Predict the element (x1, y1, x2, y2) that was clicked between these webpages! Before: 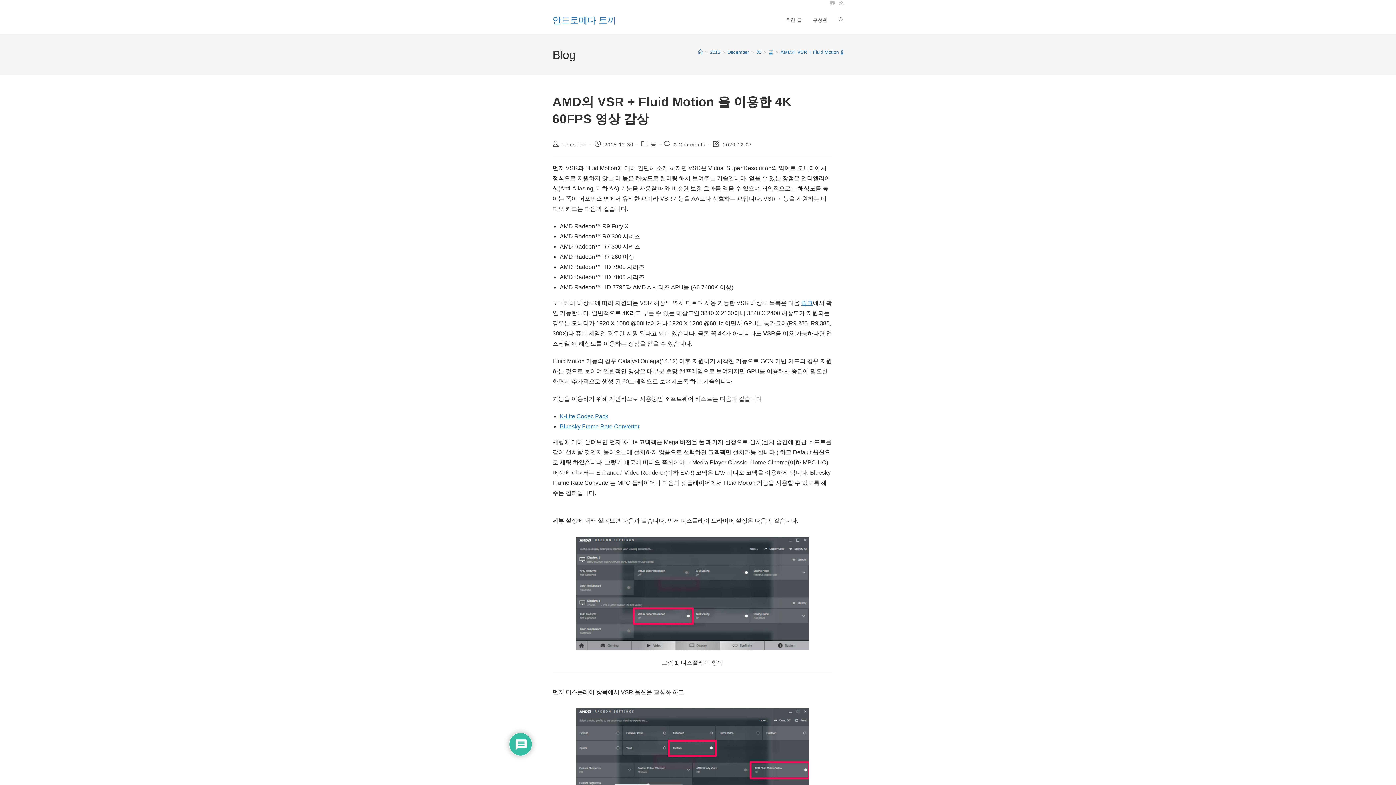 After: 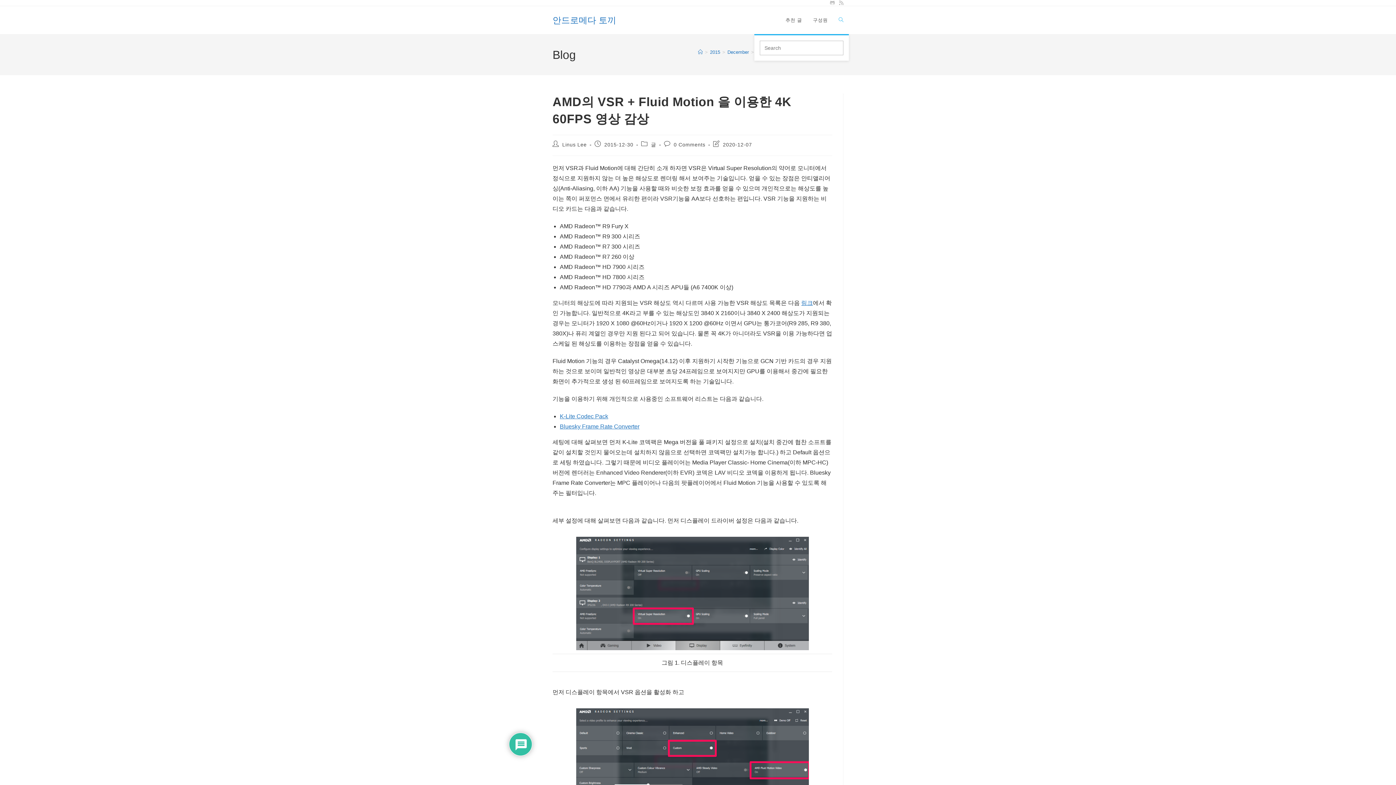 Action: bbox: (833, 6, 849, 34) label: Toggle website search